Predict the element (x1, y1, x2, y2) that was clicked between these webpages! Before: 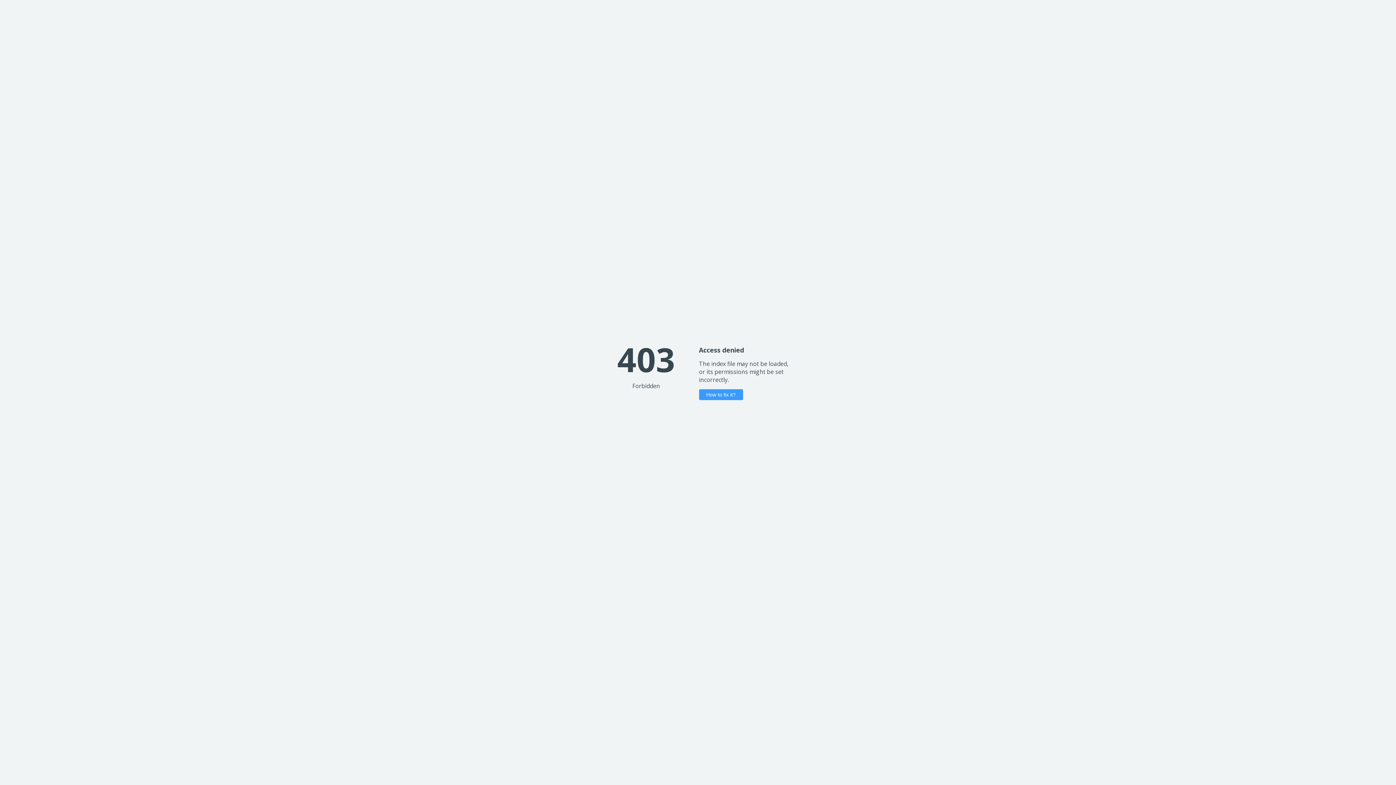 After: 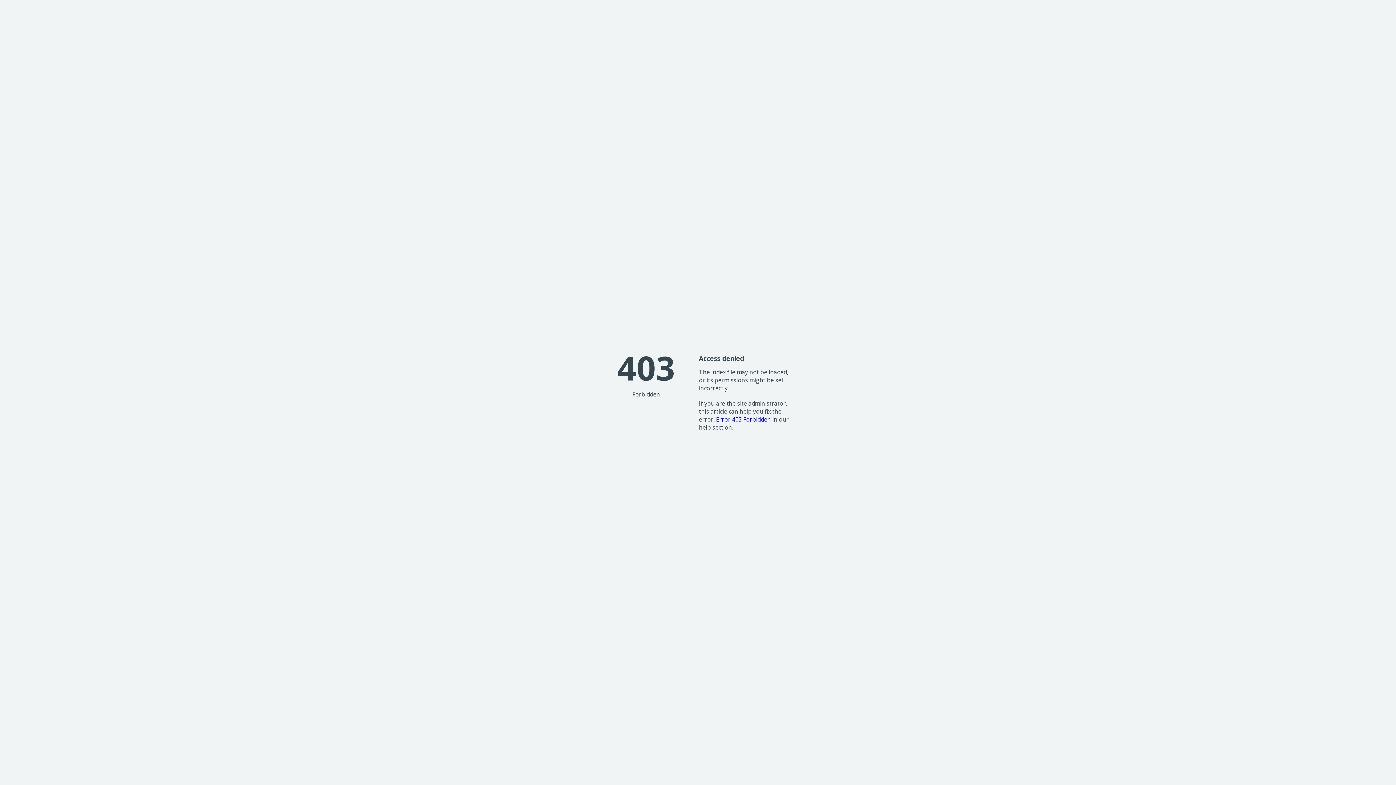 Action: bbox: (699, 389, 743, 400) label: How to fix it?